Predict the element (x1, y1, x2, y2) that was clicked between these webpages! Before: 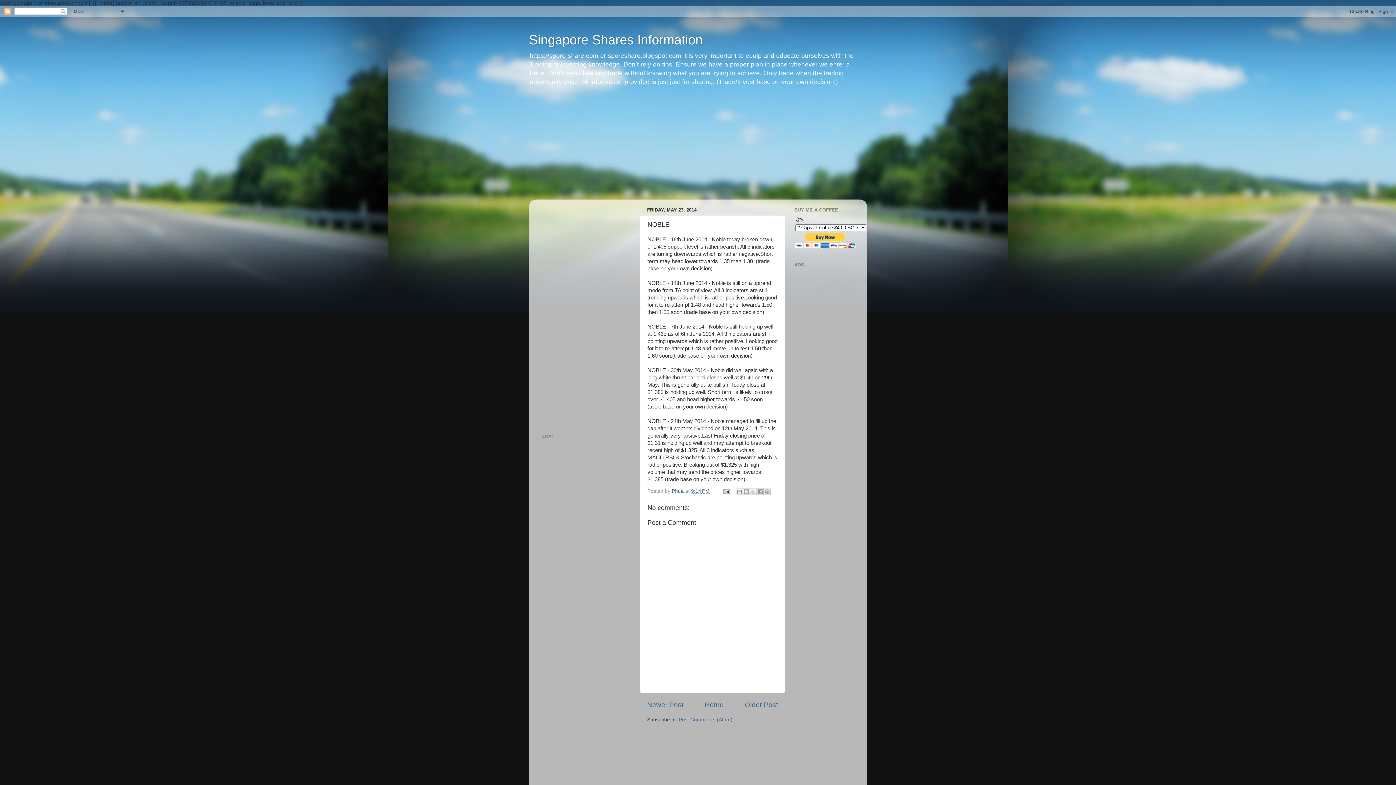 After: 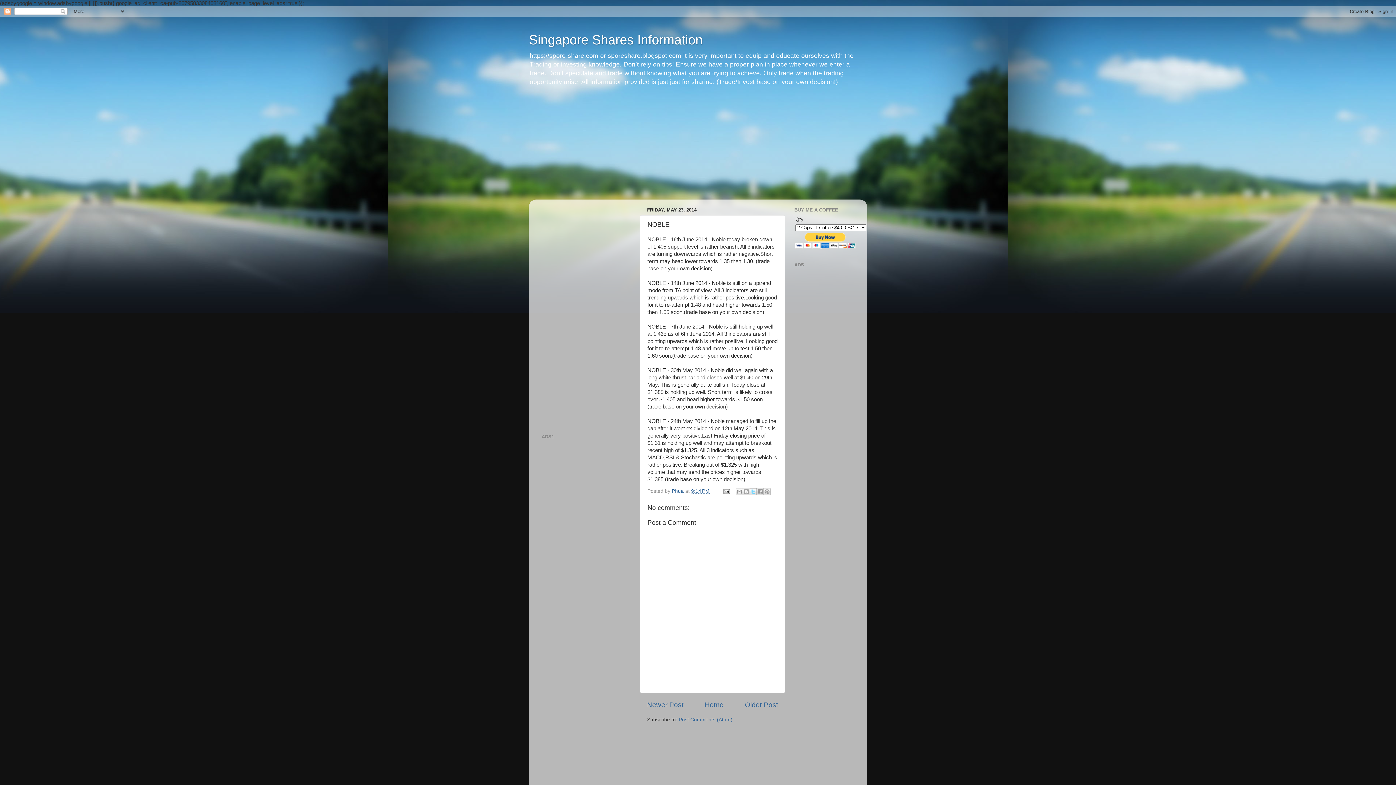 Action: label: Share to X bbox: (749, 488, 757, 495)